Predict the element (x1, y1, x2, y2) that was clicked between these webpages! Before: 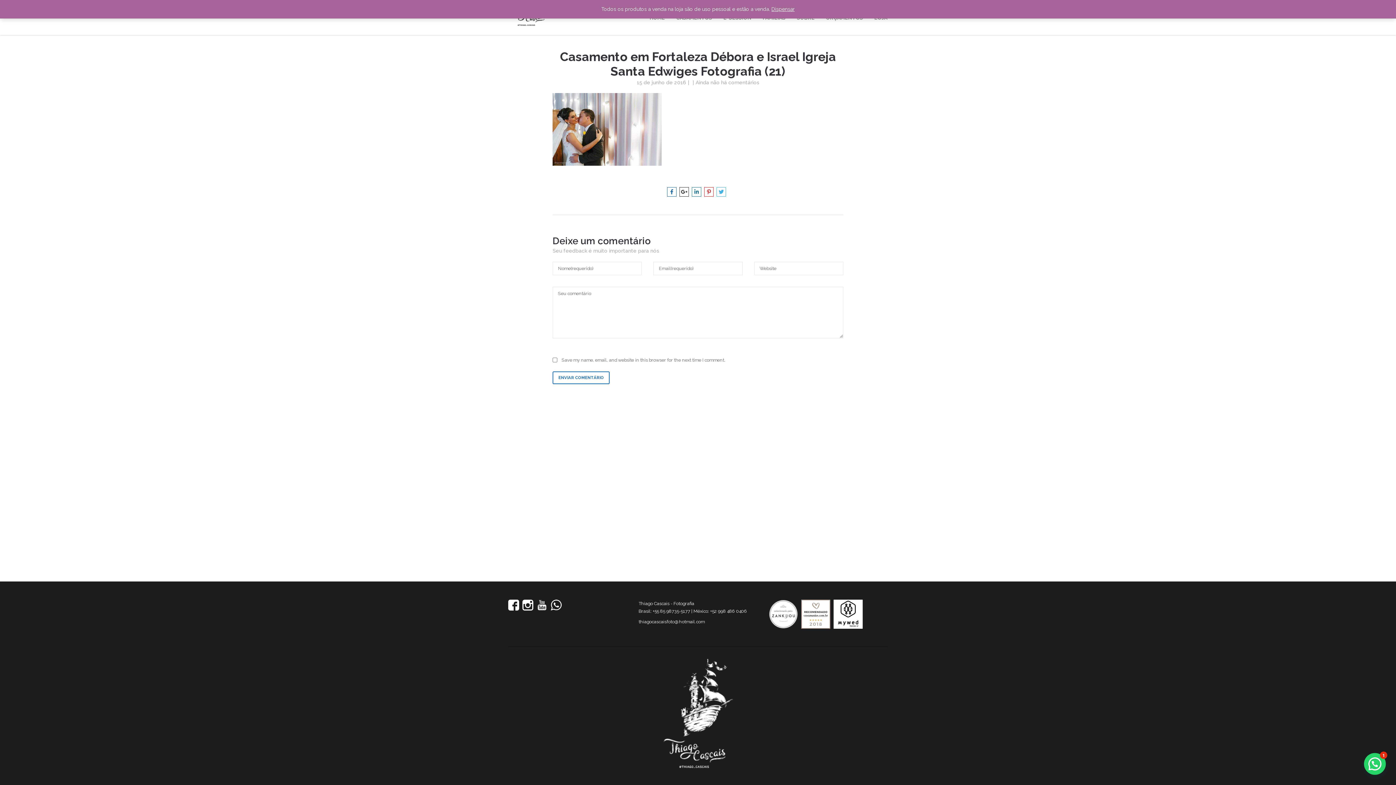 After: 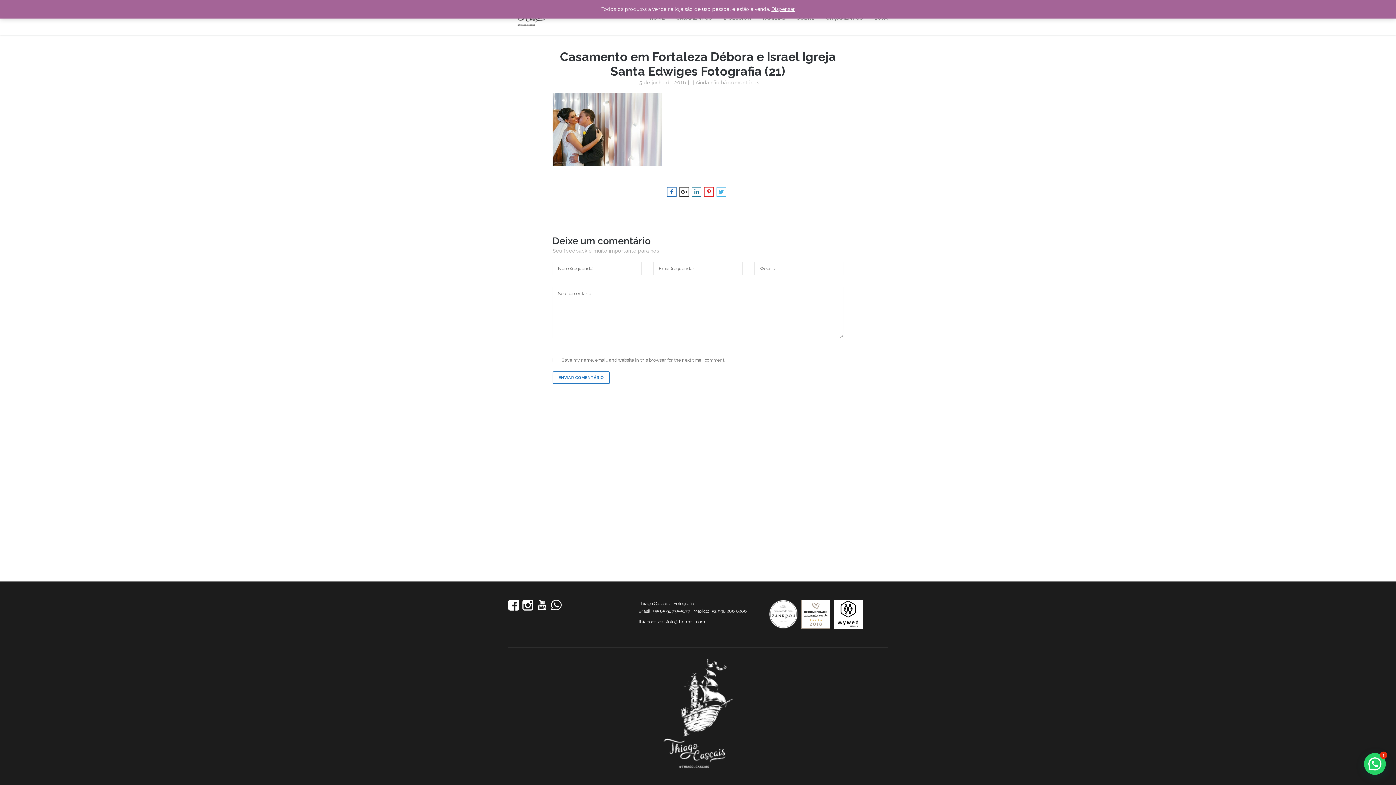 Action: bbox: (536, 606, 548, 612) label:  